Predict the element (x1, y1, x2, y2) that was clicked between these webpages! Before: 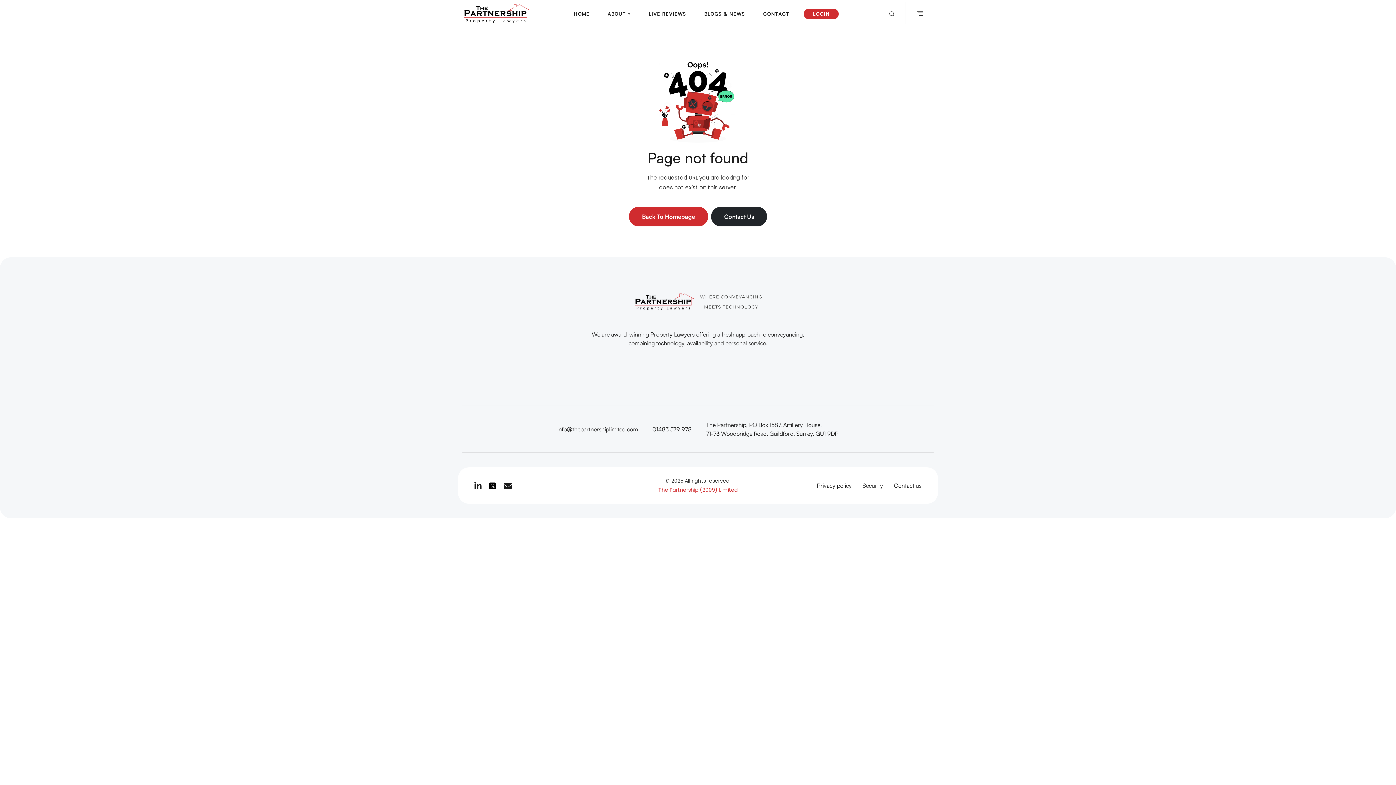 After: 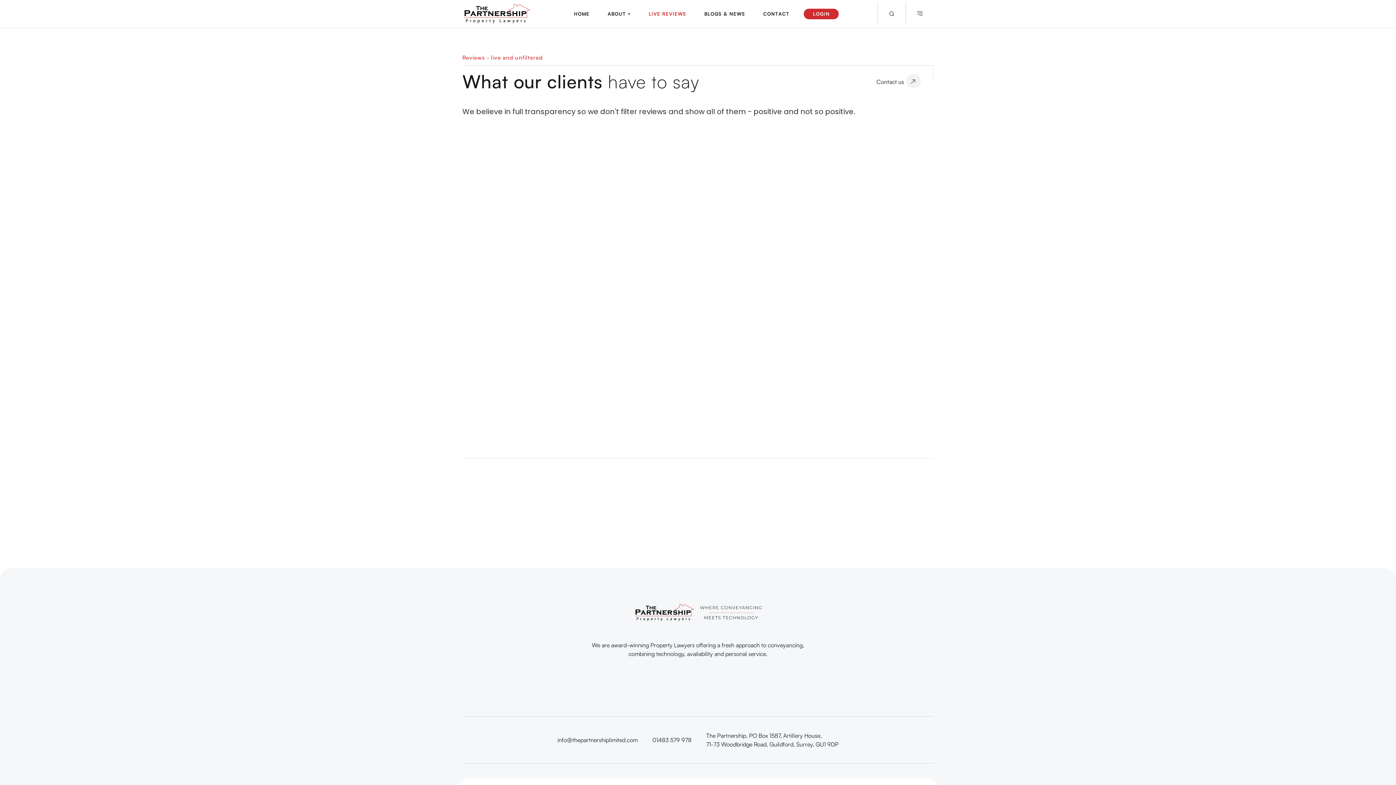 Action: label: LIVE REVIEWS
LIVE REVIEWS bbox: (645, 1, 689, 26)